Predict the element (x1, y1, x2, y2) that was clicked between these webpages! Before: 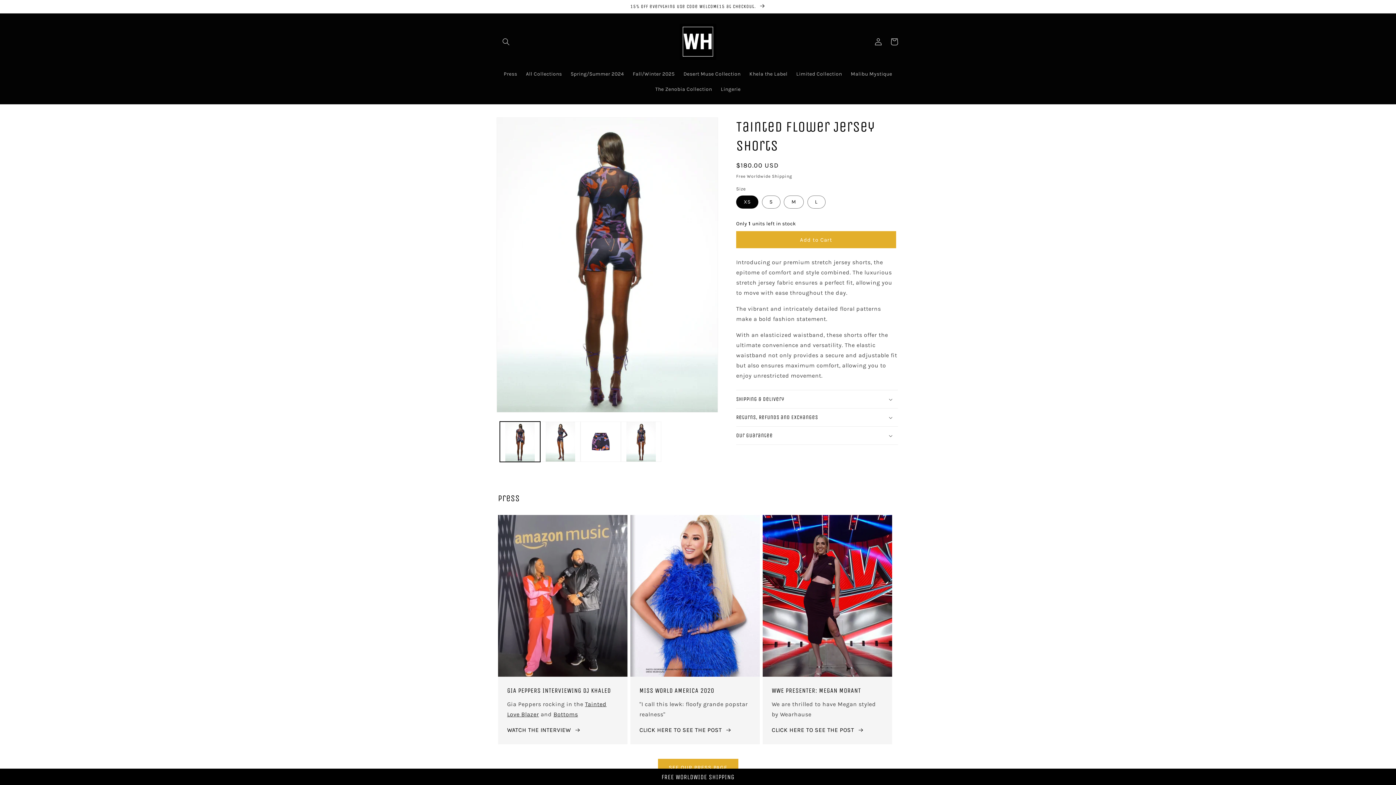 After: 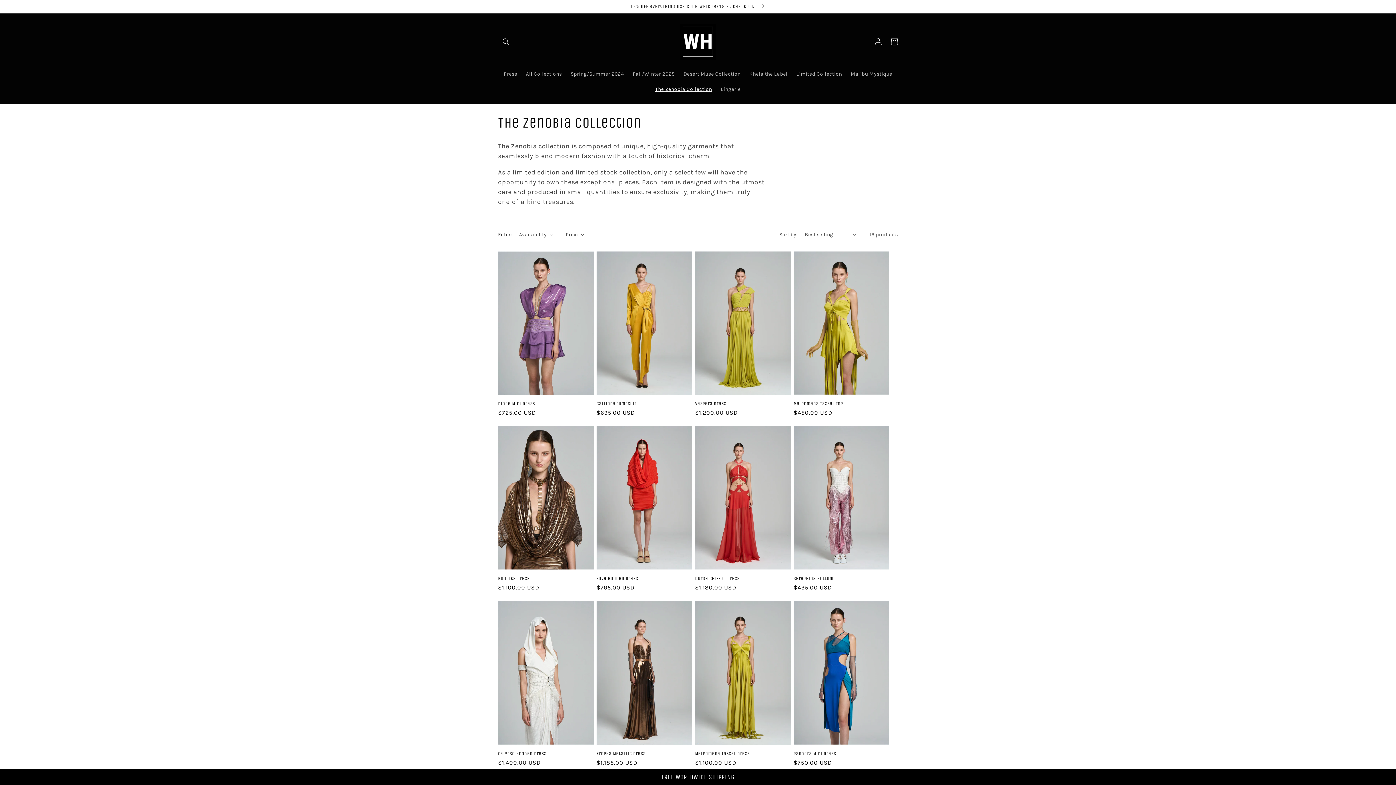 Action: label: The Zenobia Collection bbox: (651, 81, 716, 96)